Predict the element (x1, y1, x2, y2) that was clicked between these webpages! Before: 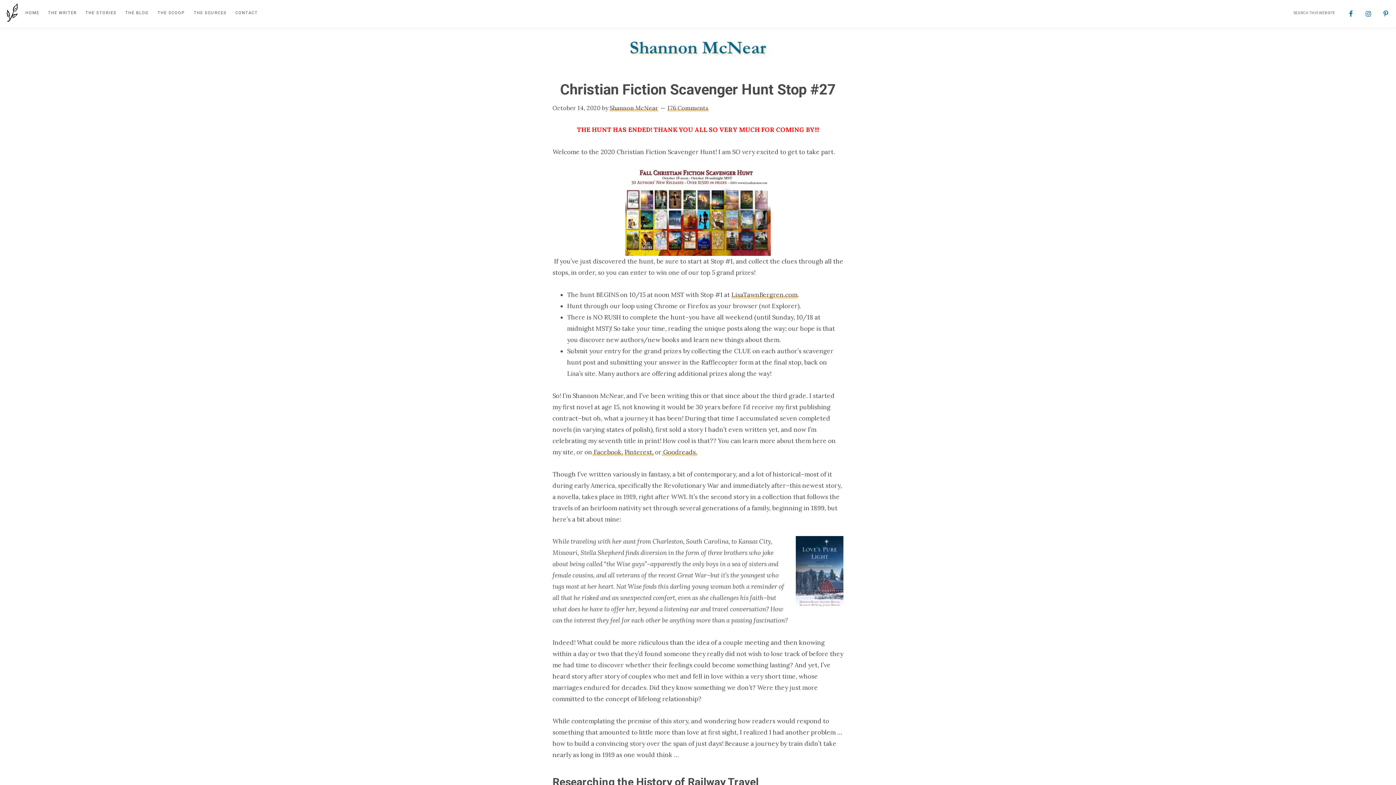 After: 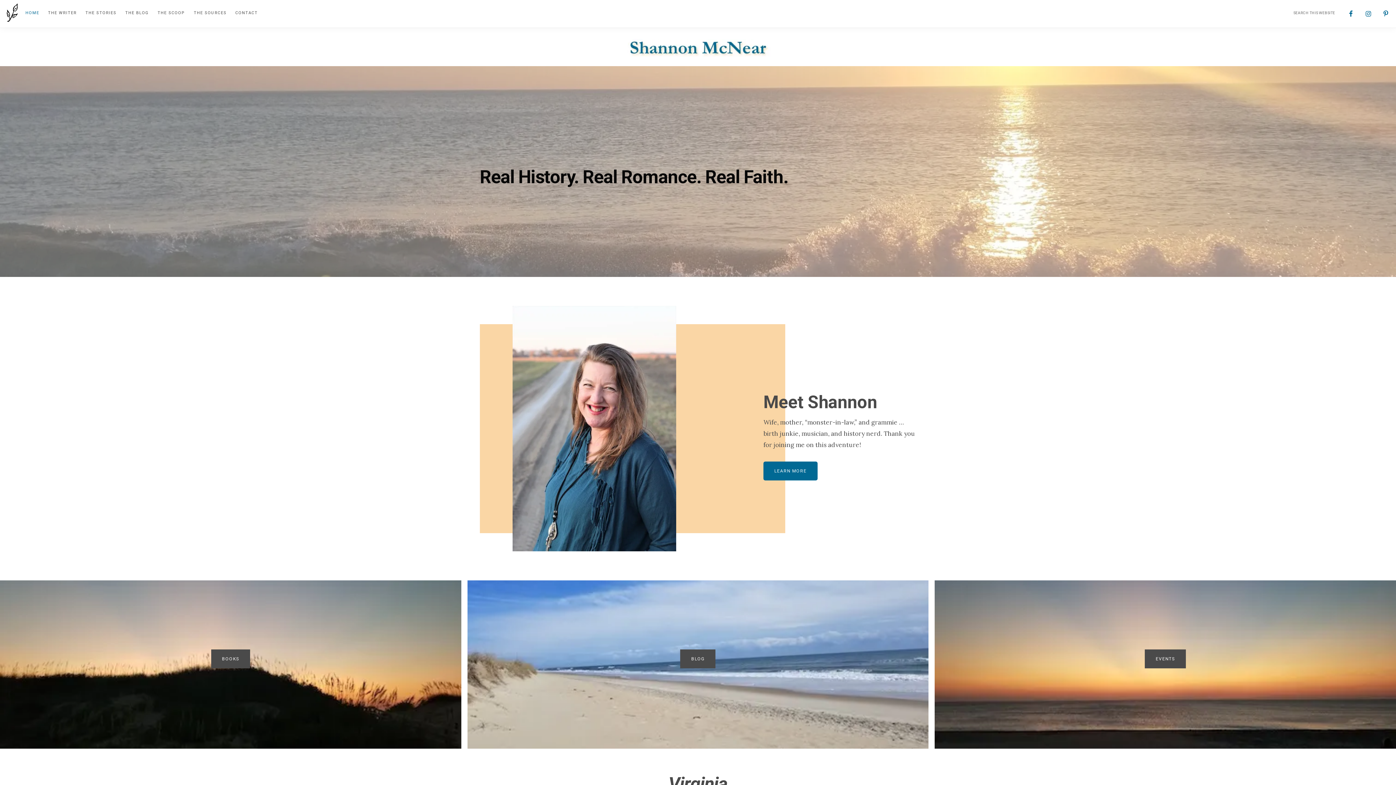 Action: bbox: (625, 40, 770, 48)